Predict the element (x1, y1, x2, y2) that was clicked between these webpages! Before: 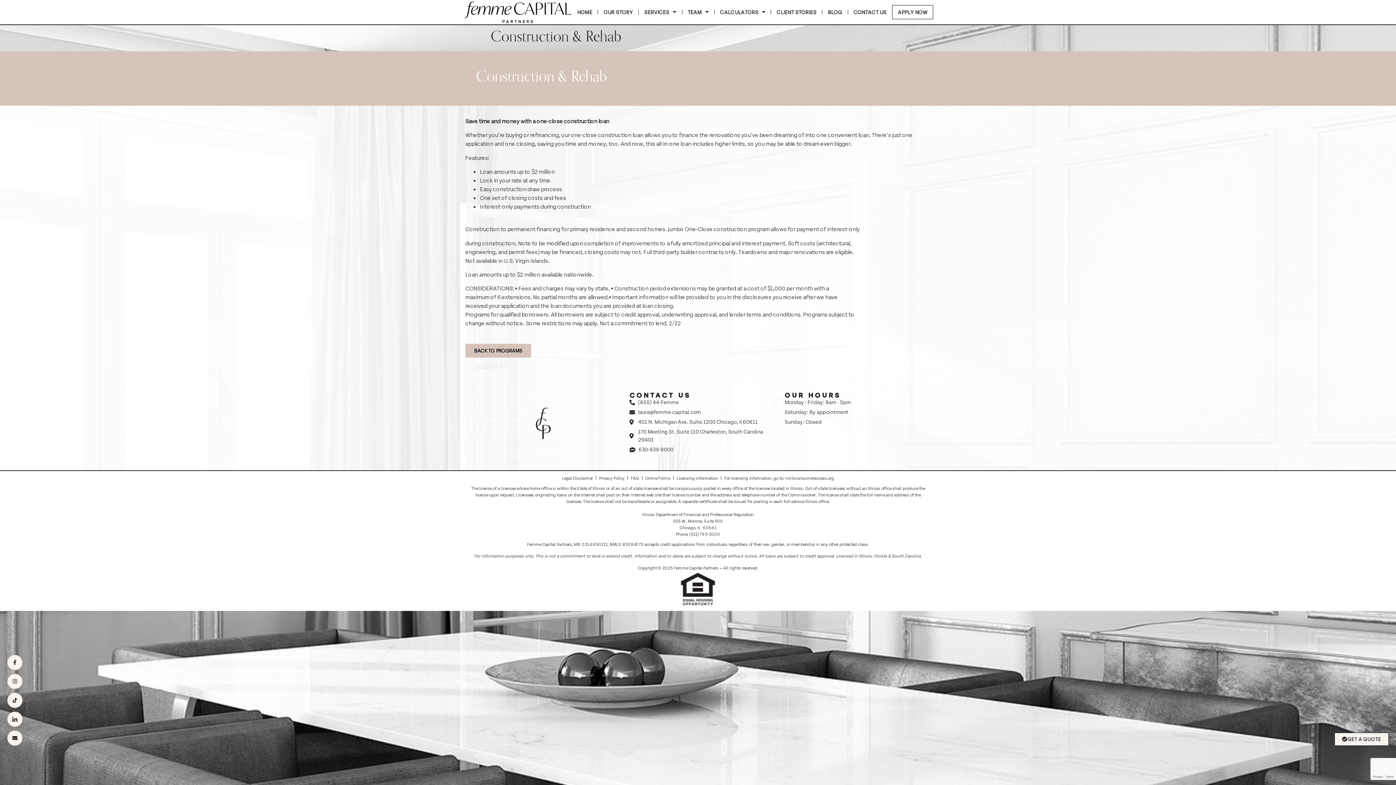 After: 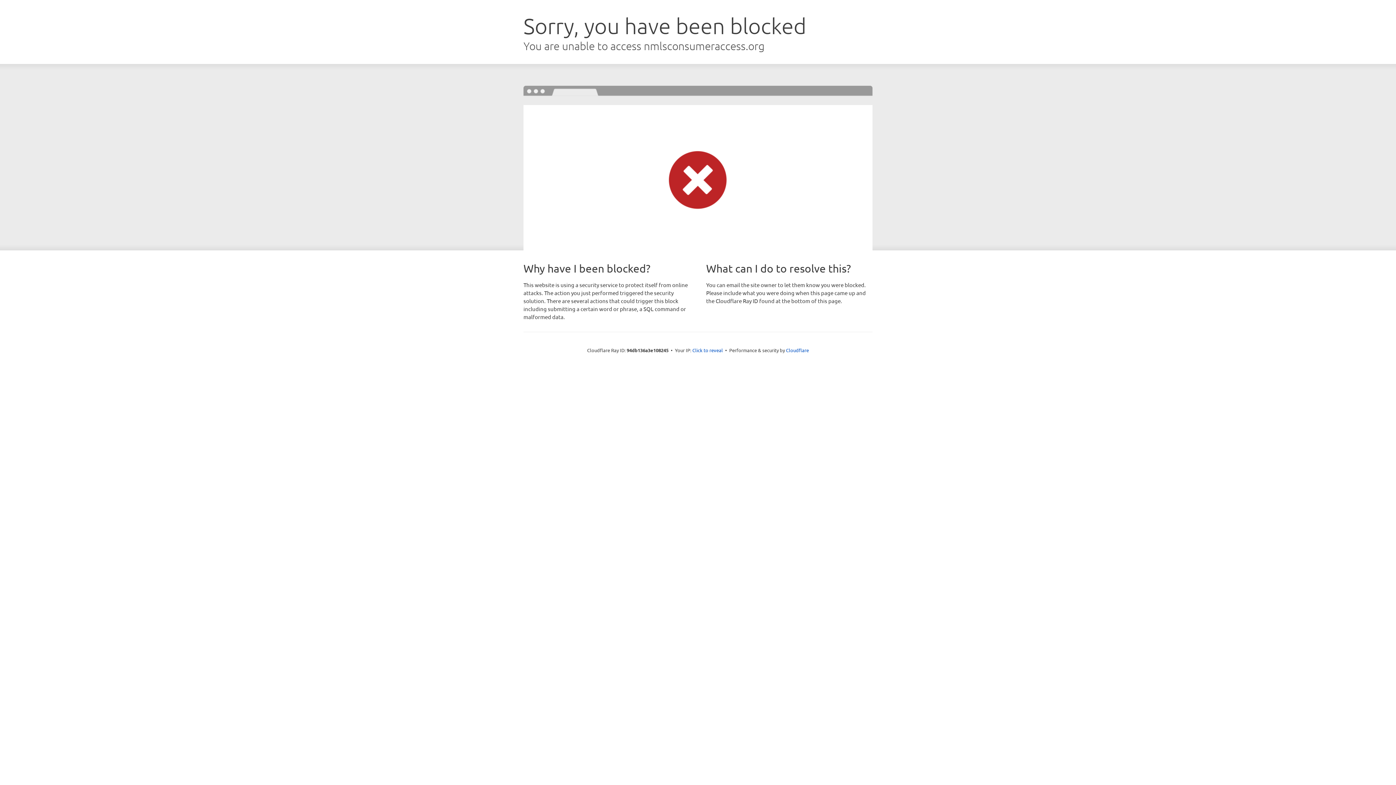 Action: bbox: (724, 474, 834, 481) label: For licensing information, go to: nmlsconsumeraccess.org